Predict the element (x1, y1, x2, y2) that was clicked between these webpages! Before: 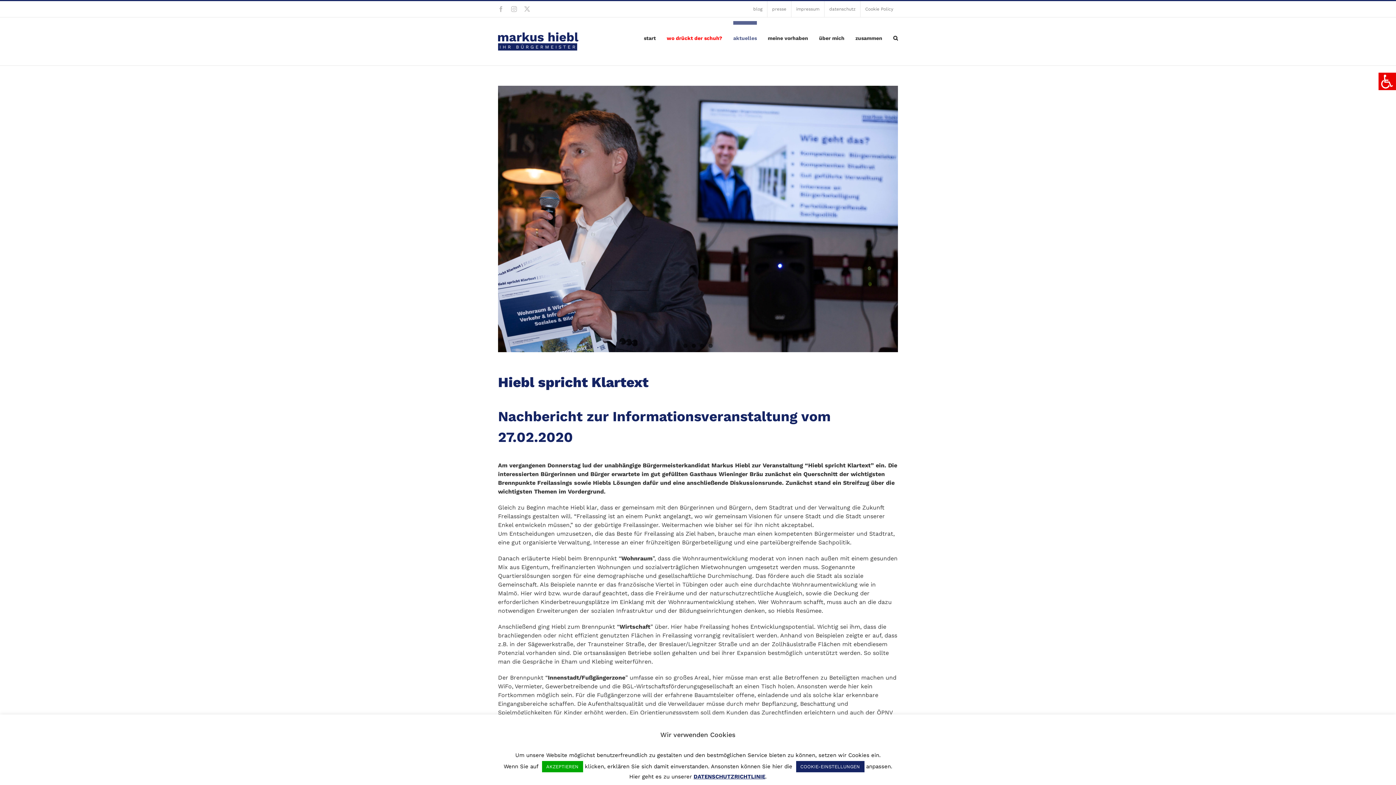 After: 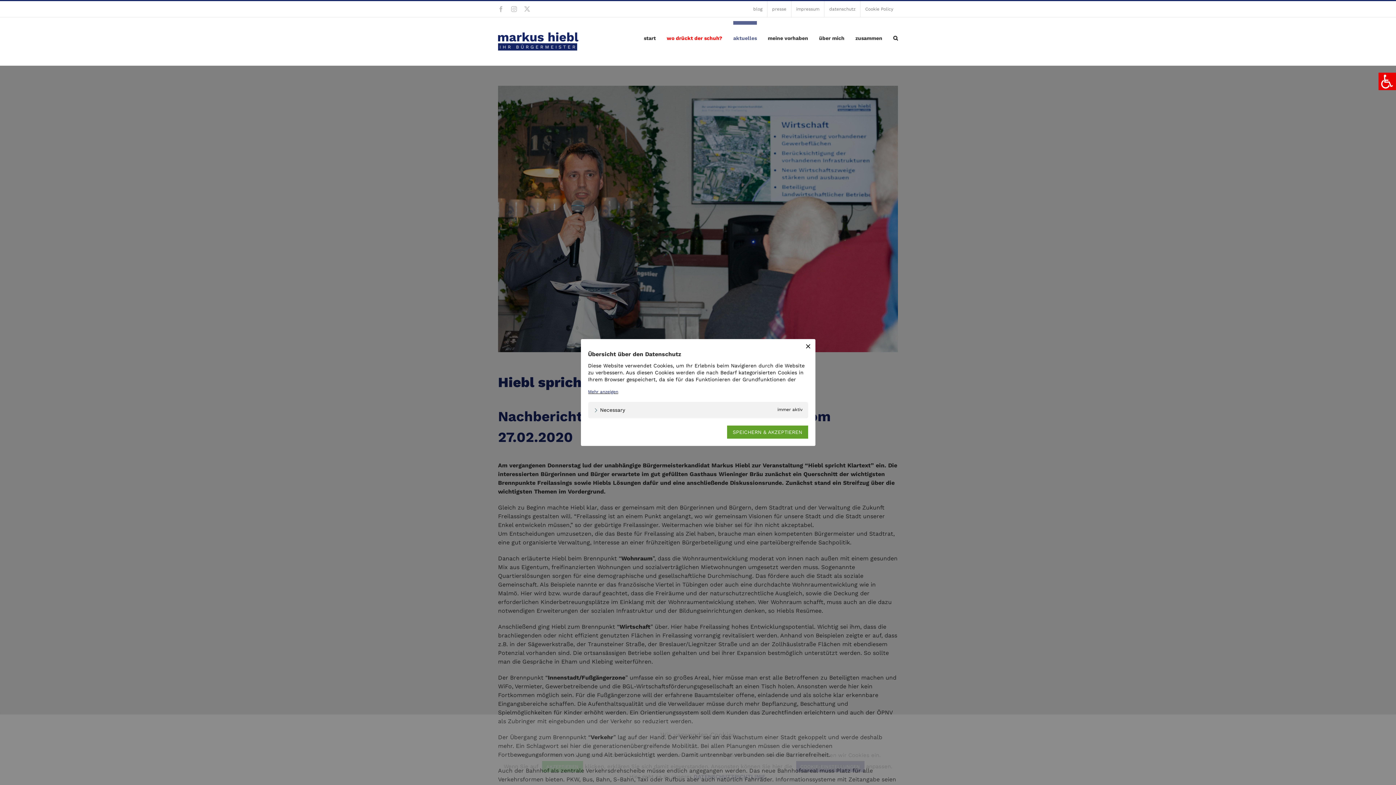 Action: label: COOKIE-EINSTELLUNGEN bbox: (796, 761, 864, 772)